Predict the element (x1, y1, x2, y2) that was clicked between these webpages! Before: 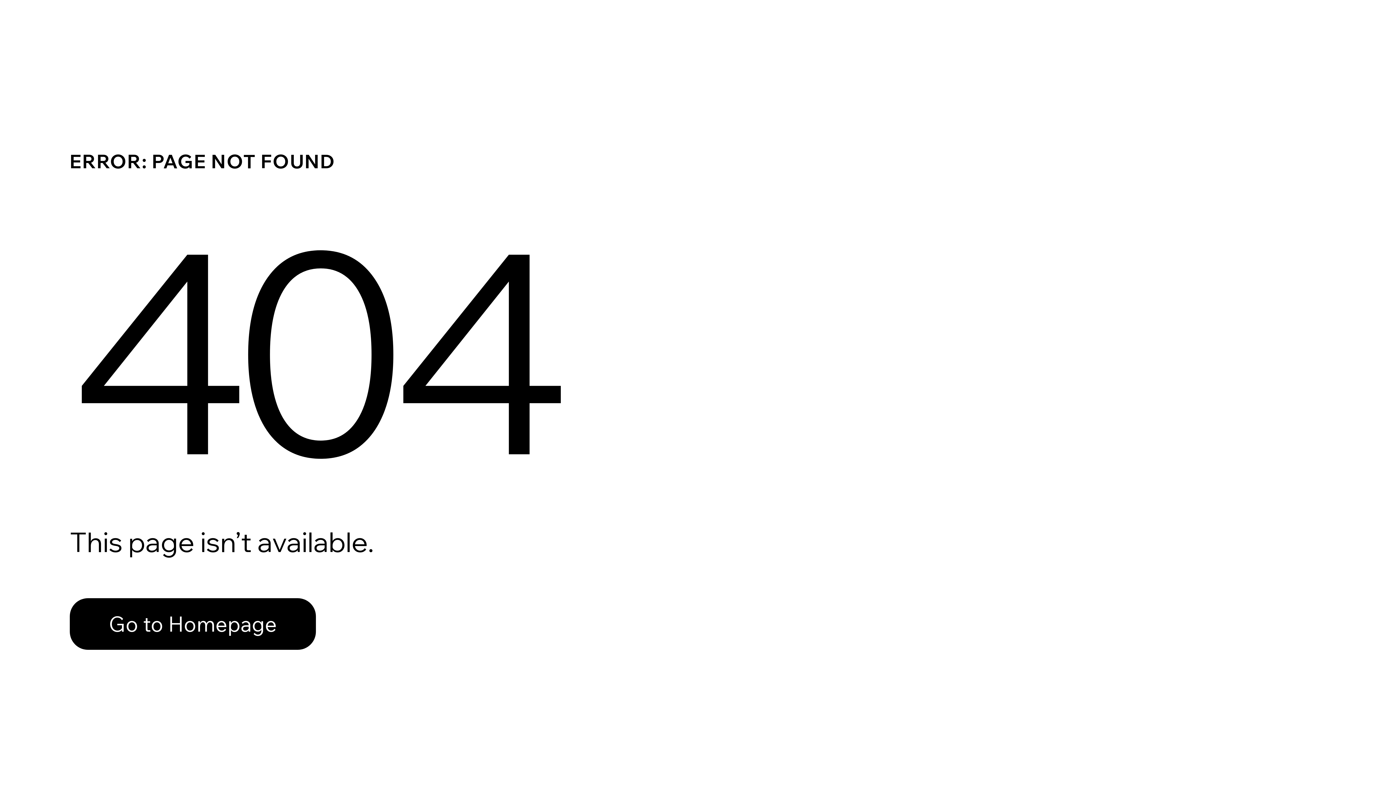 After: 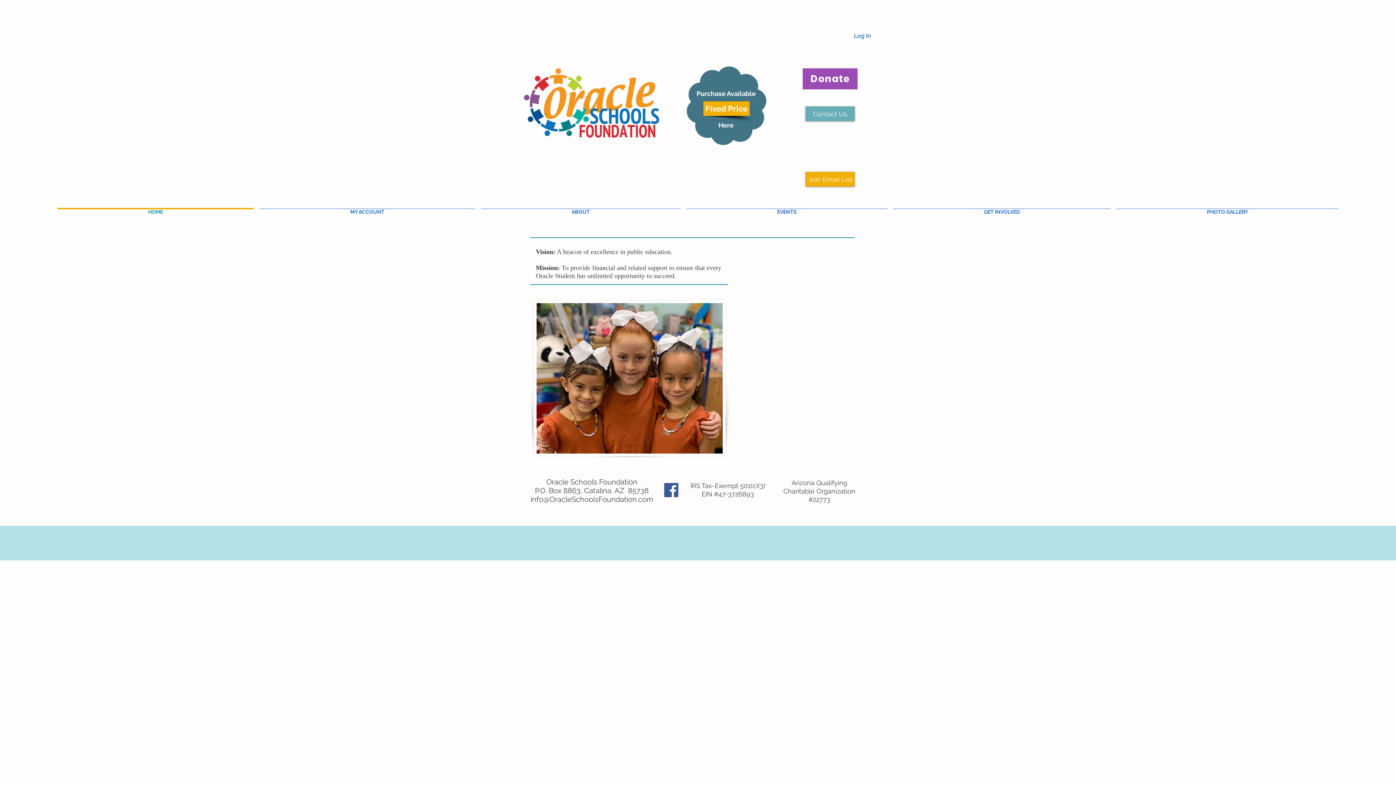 Action: label: Go to Homepage bbox: (69, 598, 316, 650)